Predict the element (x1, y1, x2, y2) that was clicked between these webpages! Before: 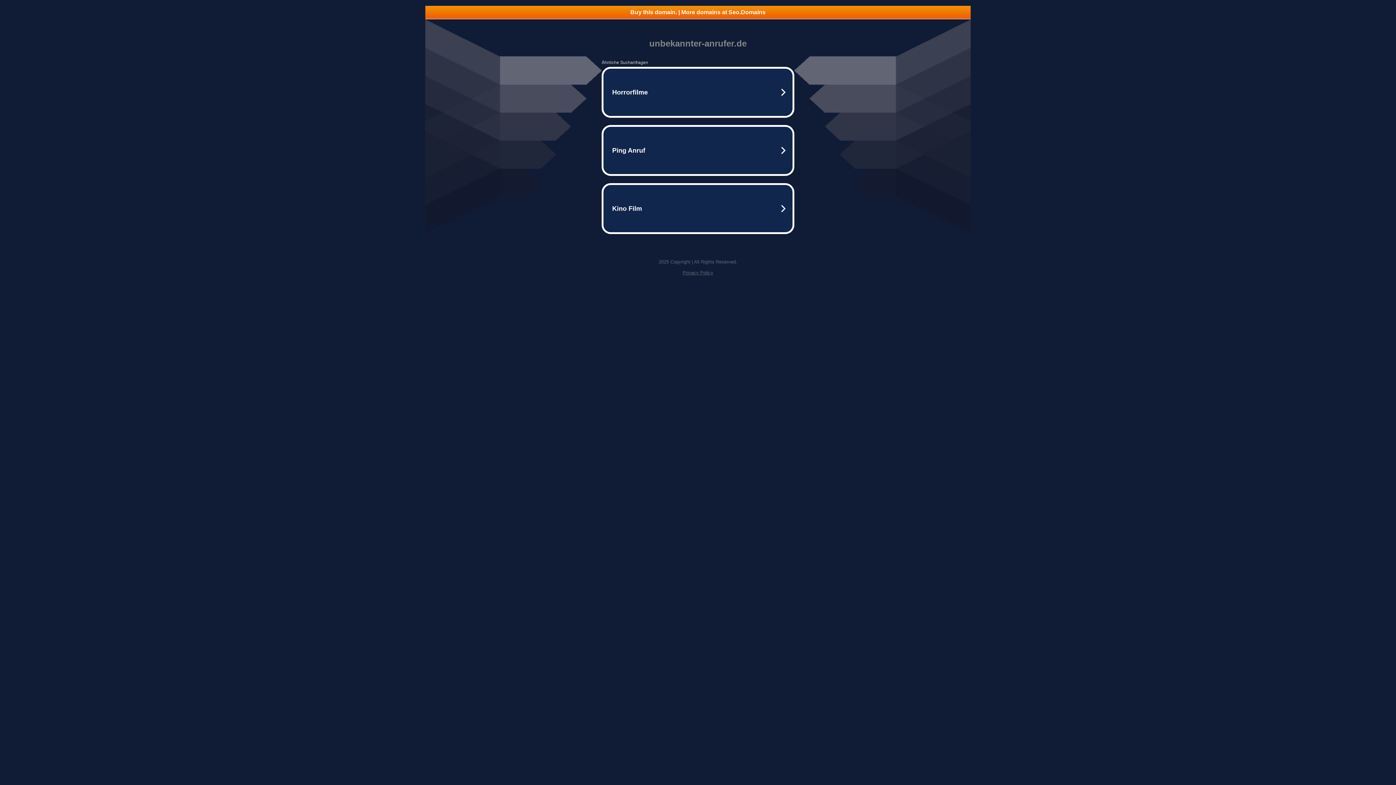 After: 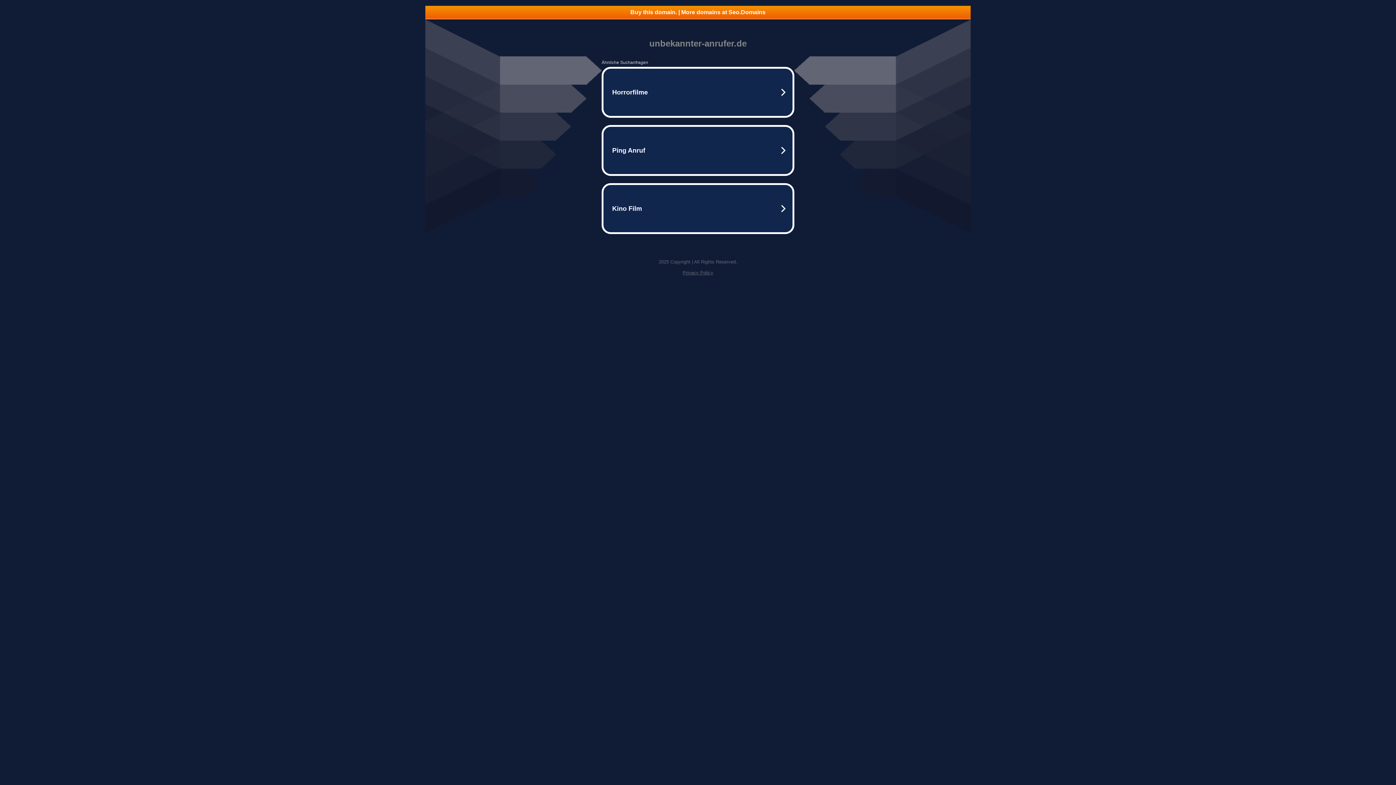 Action: label: Privacy Policy bbox: (682, 270, 713, 275)